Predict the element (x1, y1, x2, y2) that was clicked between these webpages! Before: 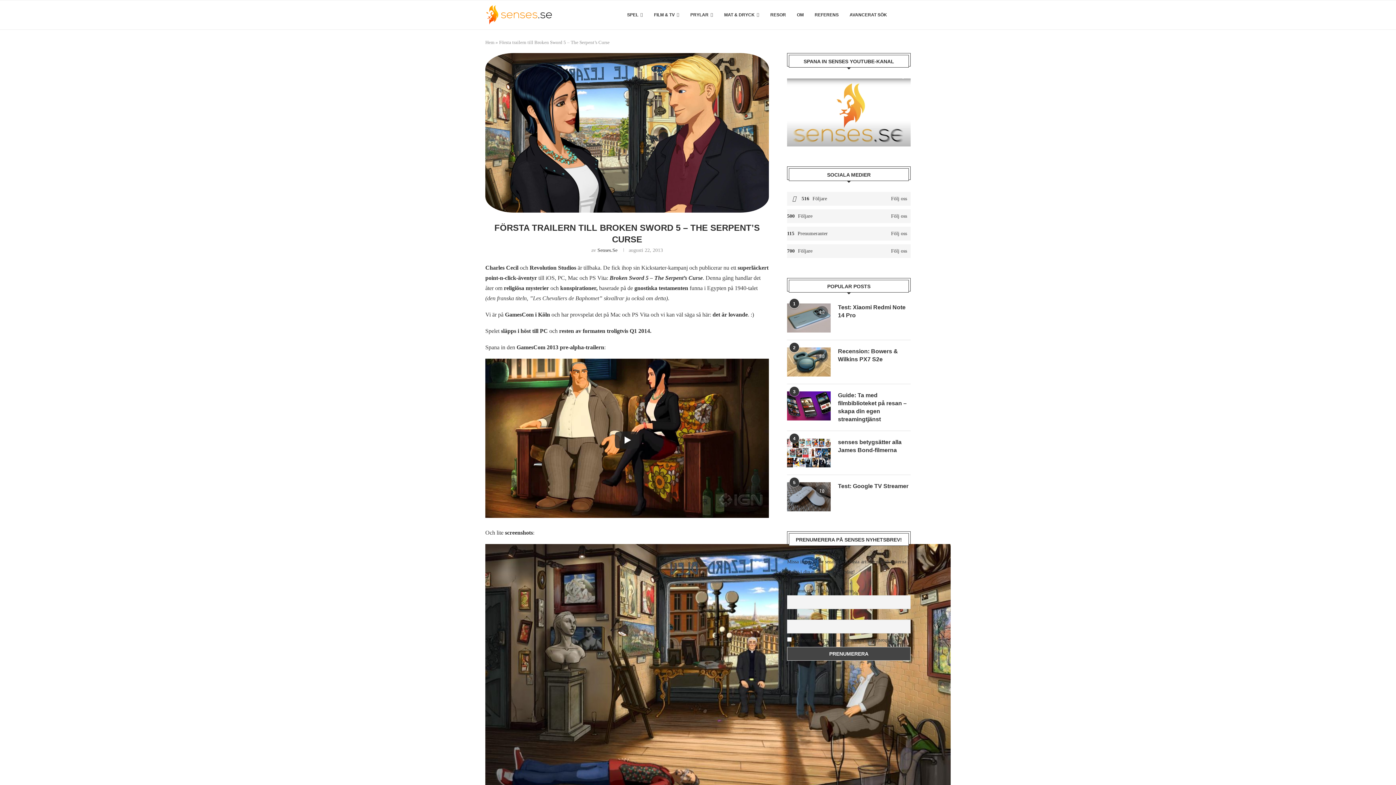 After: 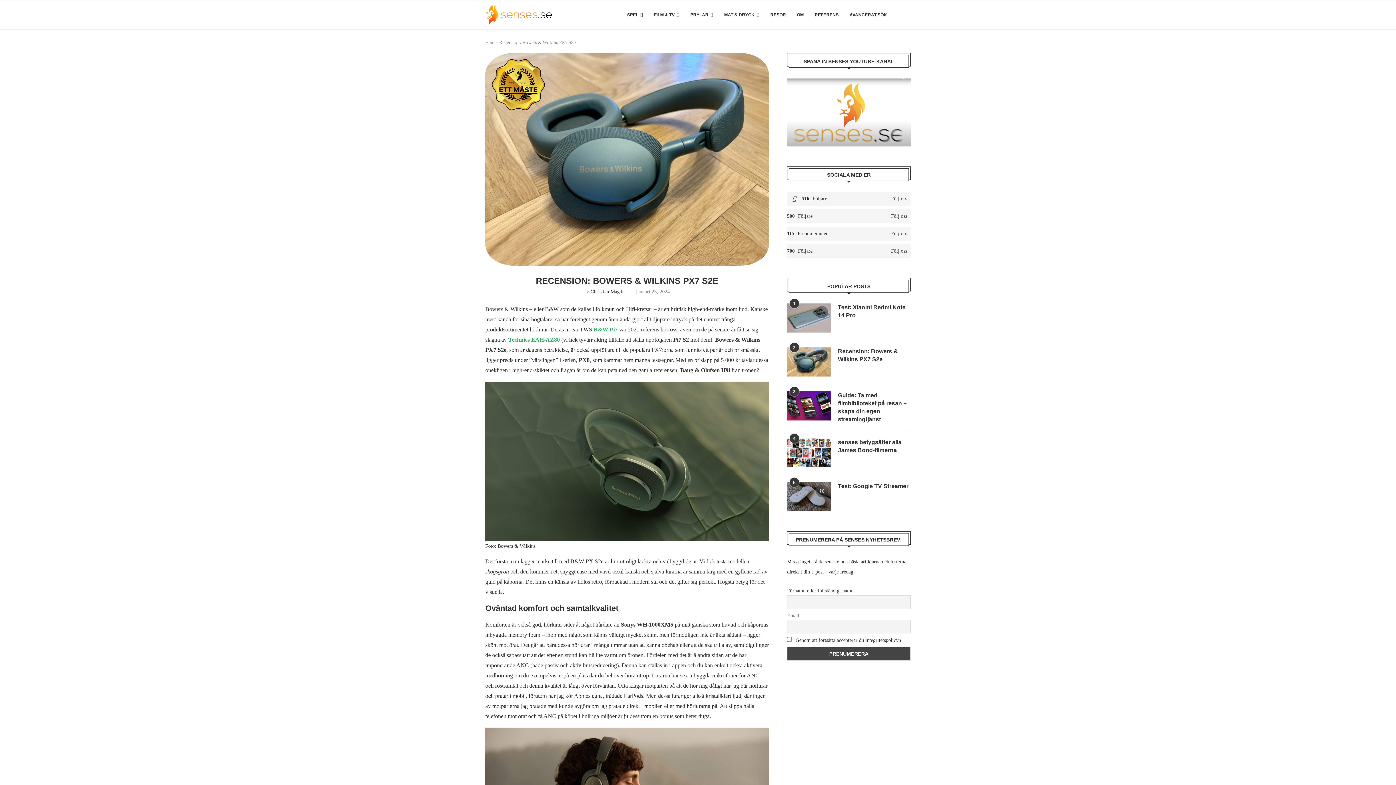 Action: bbox: (787, 347, 830, 376)